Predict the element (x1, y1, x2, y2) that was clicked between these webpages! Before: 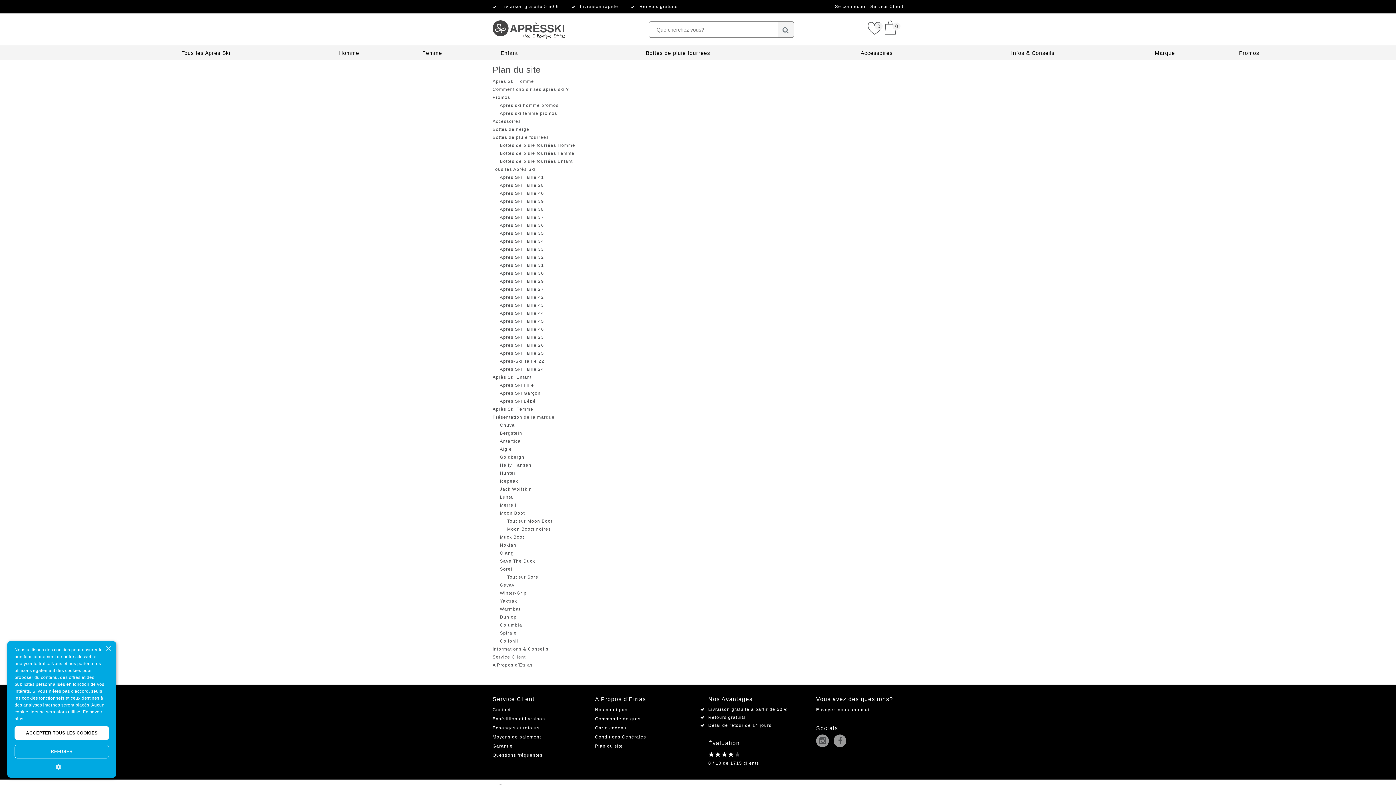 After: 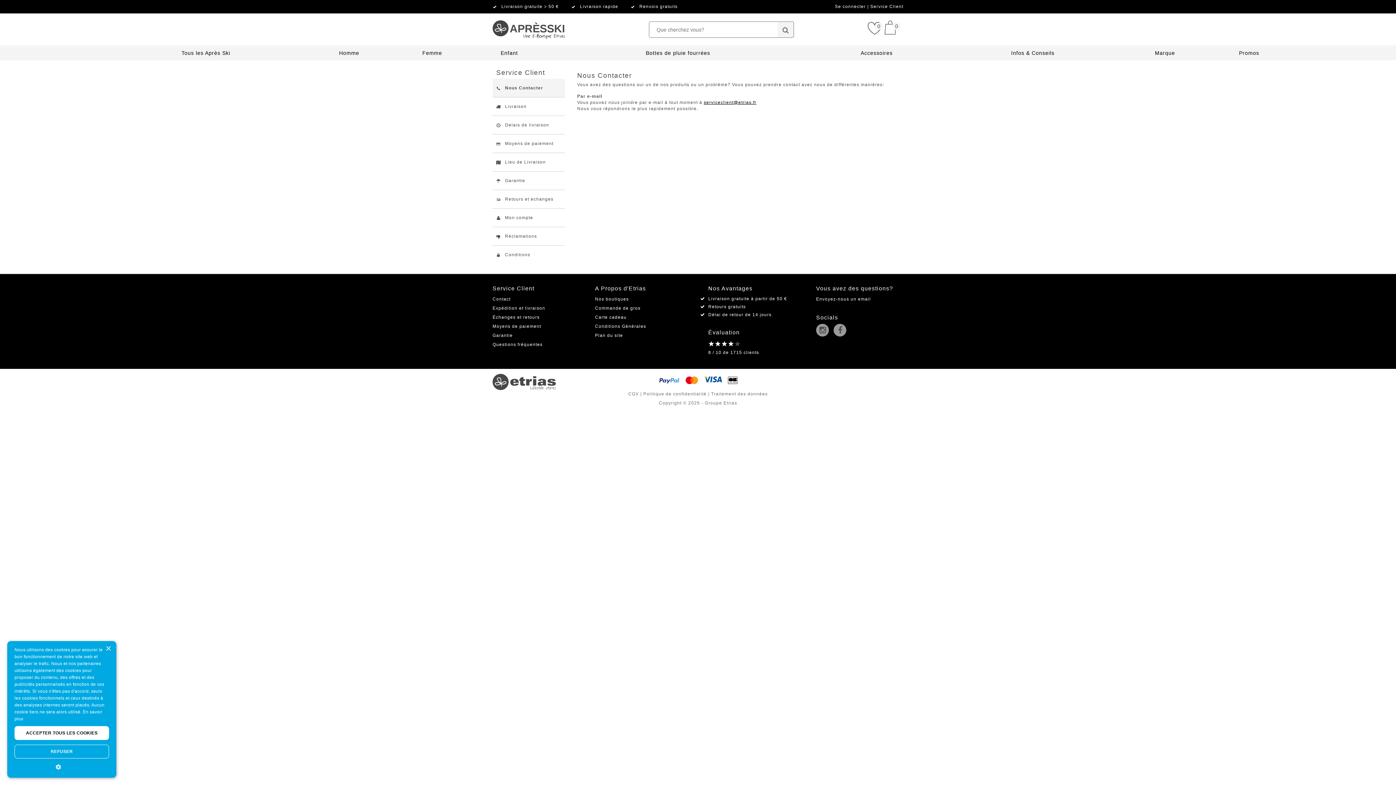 Action: bbox: (492, 707, 510, 712) label: Contact